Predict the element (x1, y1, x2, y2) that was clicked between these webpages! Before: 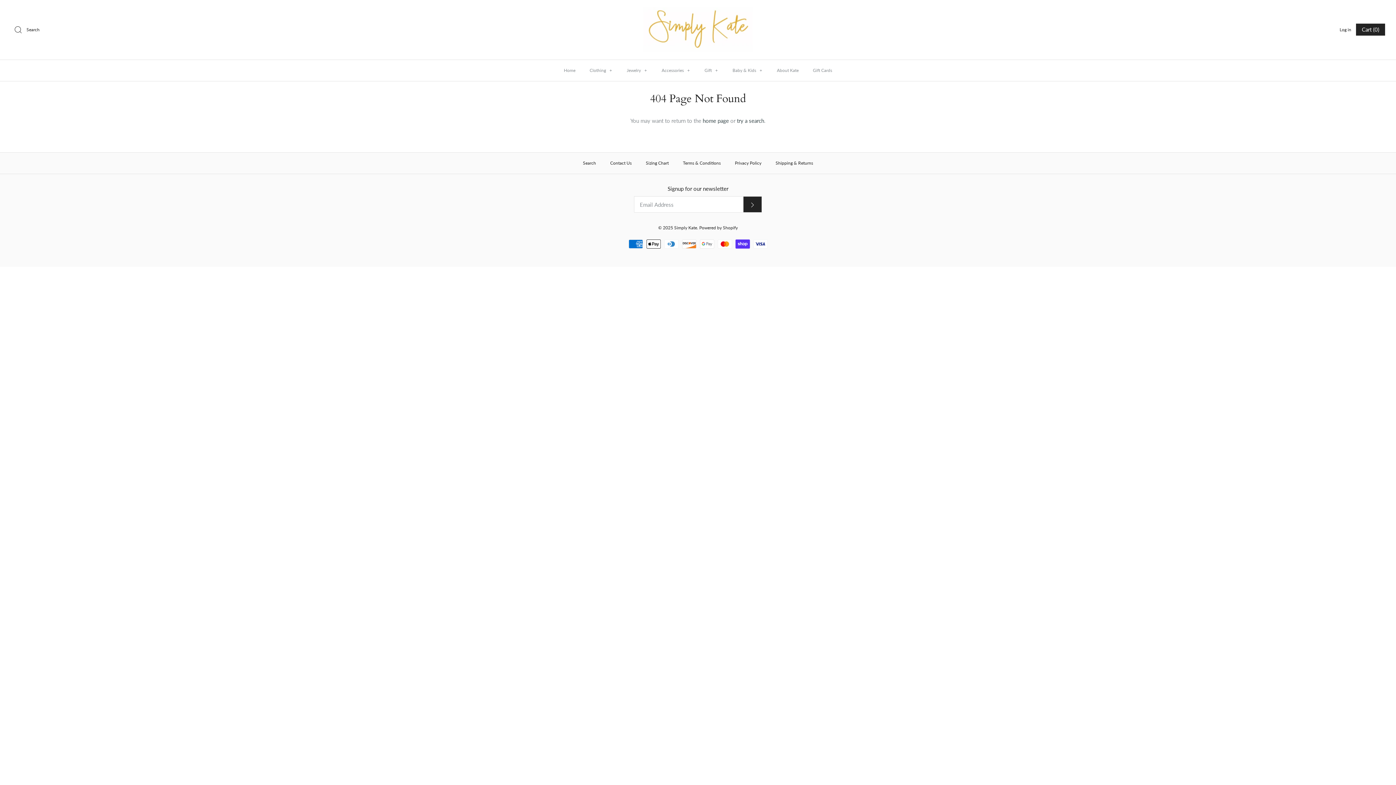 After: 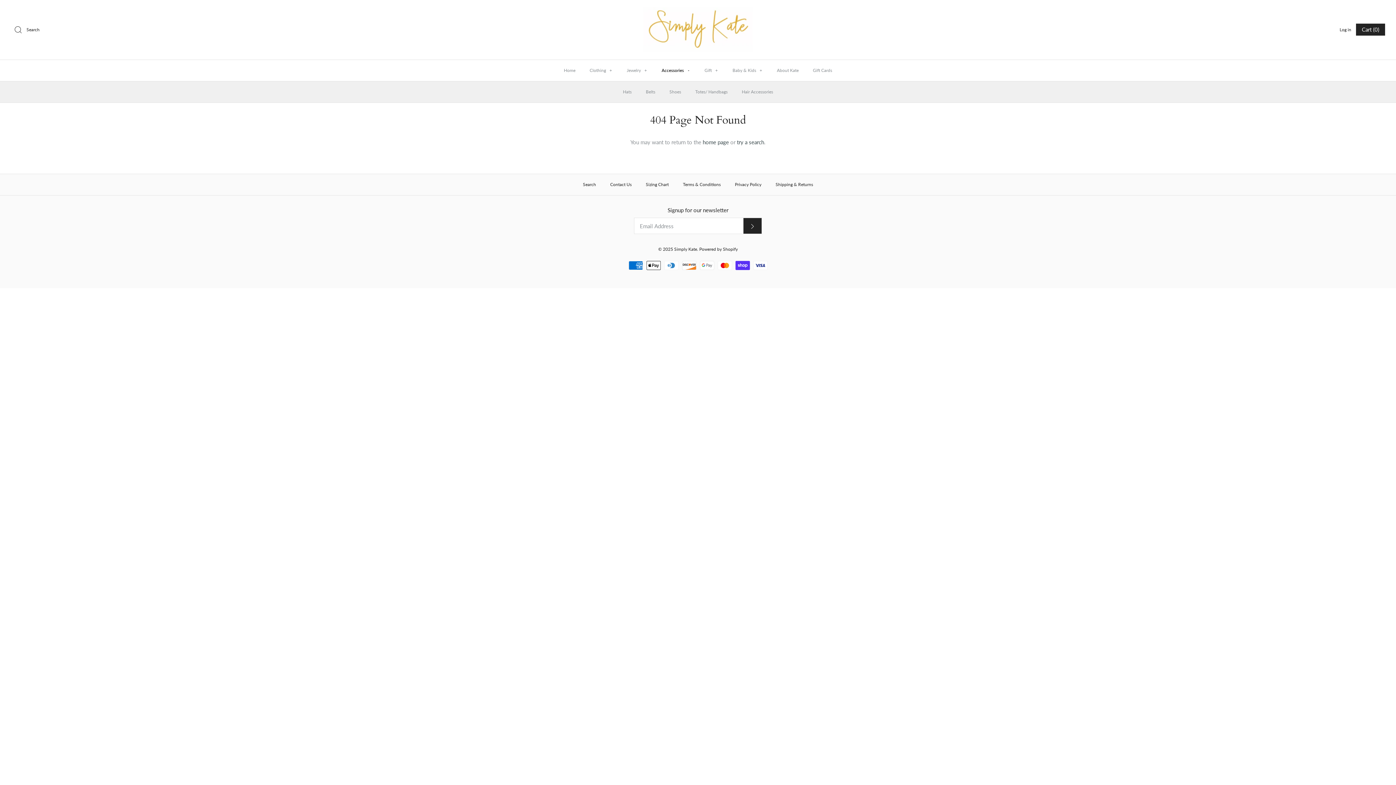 Action: label: Accessories + bbox: (655, 60, 697, 81)